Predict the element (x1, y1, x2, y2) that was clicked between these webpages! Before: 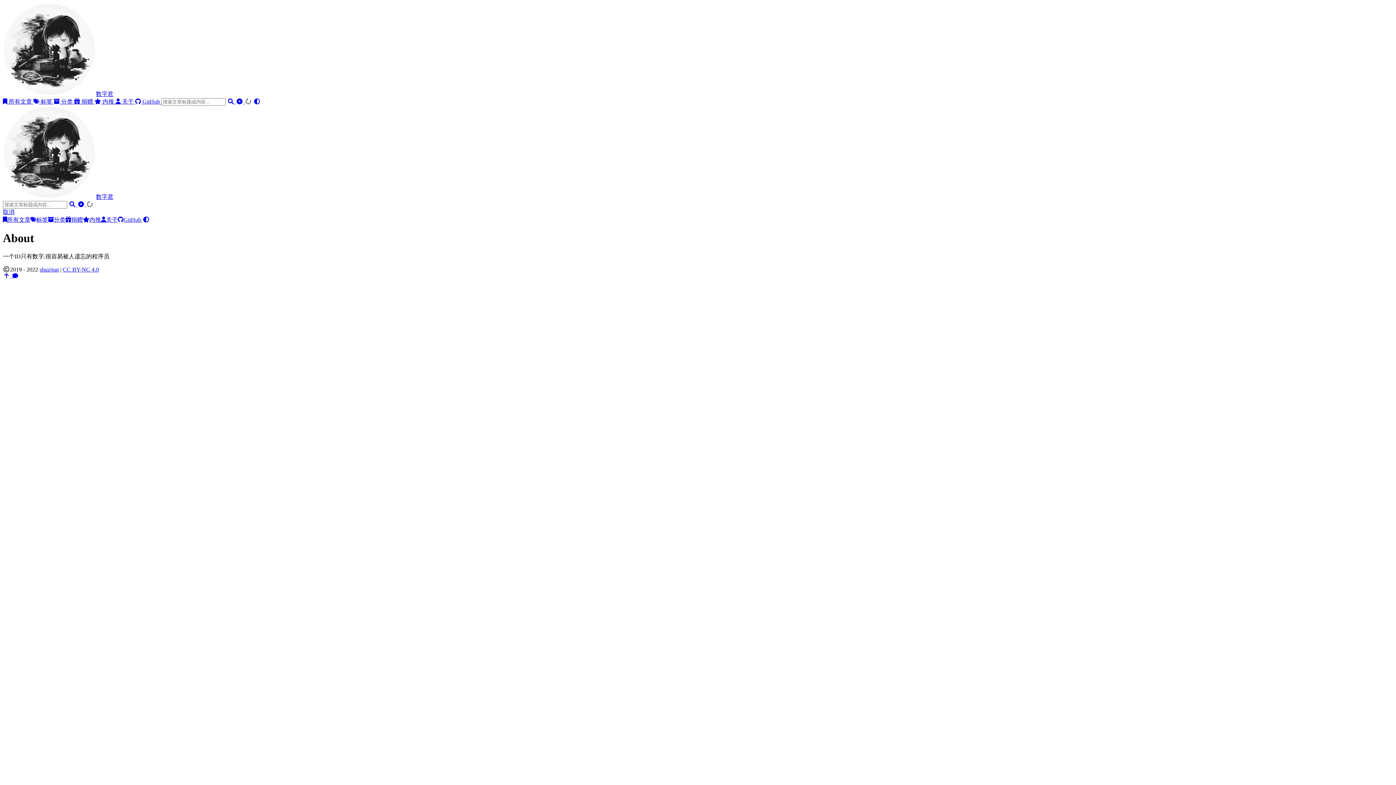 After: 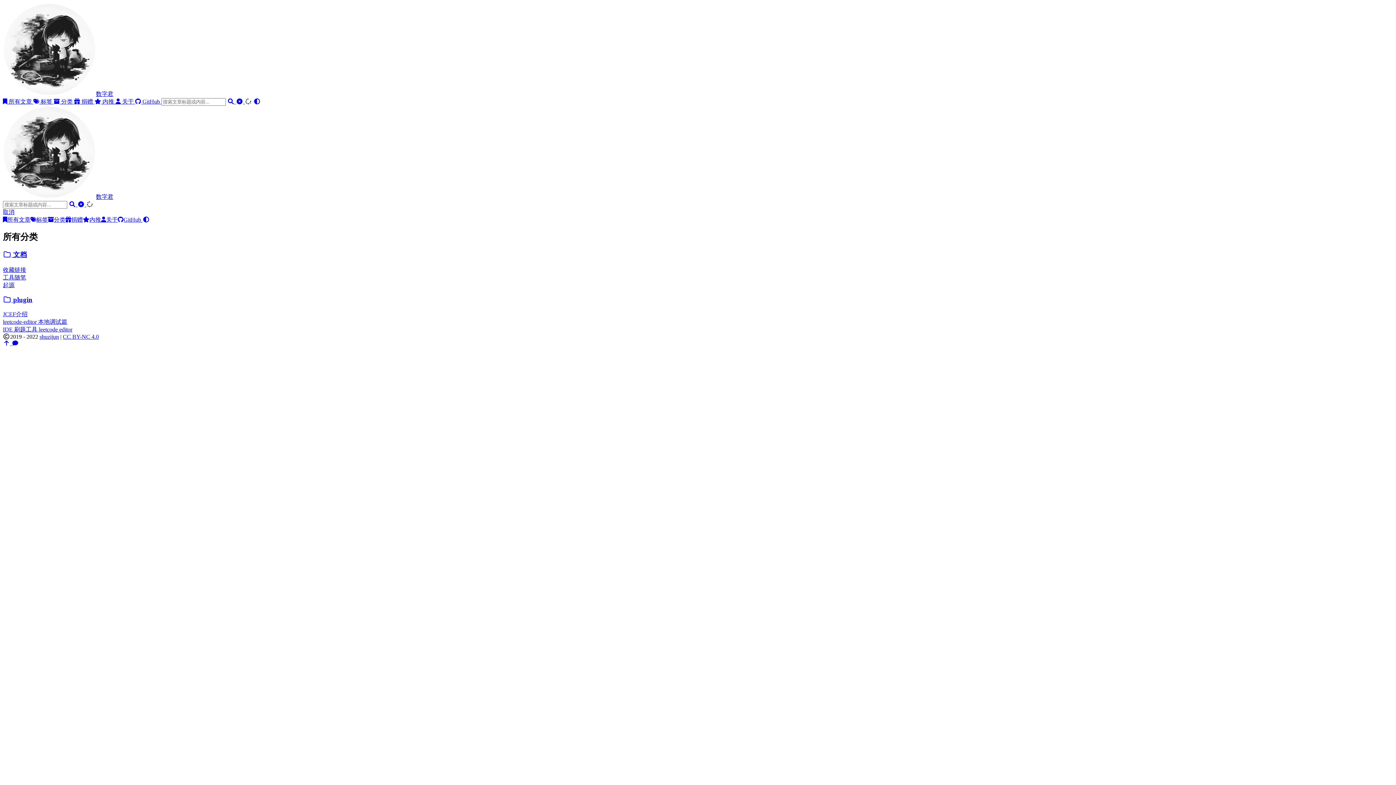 Action: label:  分类  bbox: (53, 98, 74, 104)